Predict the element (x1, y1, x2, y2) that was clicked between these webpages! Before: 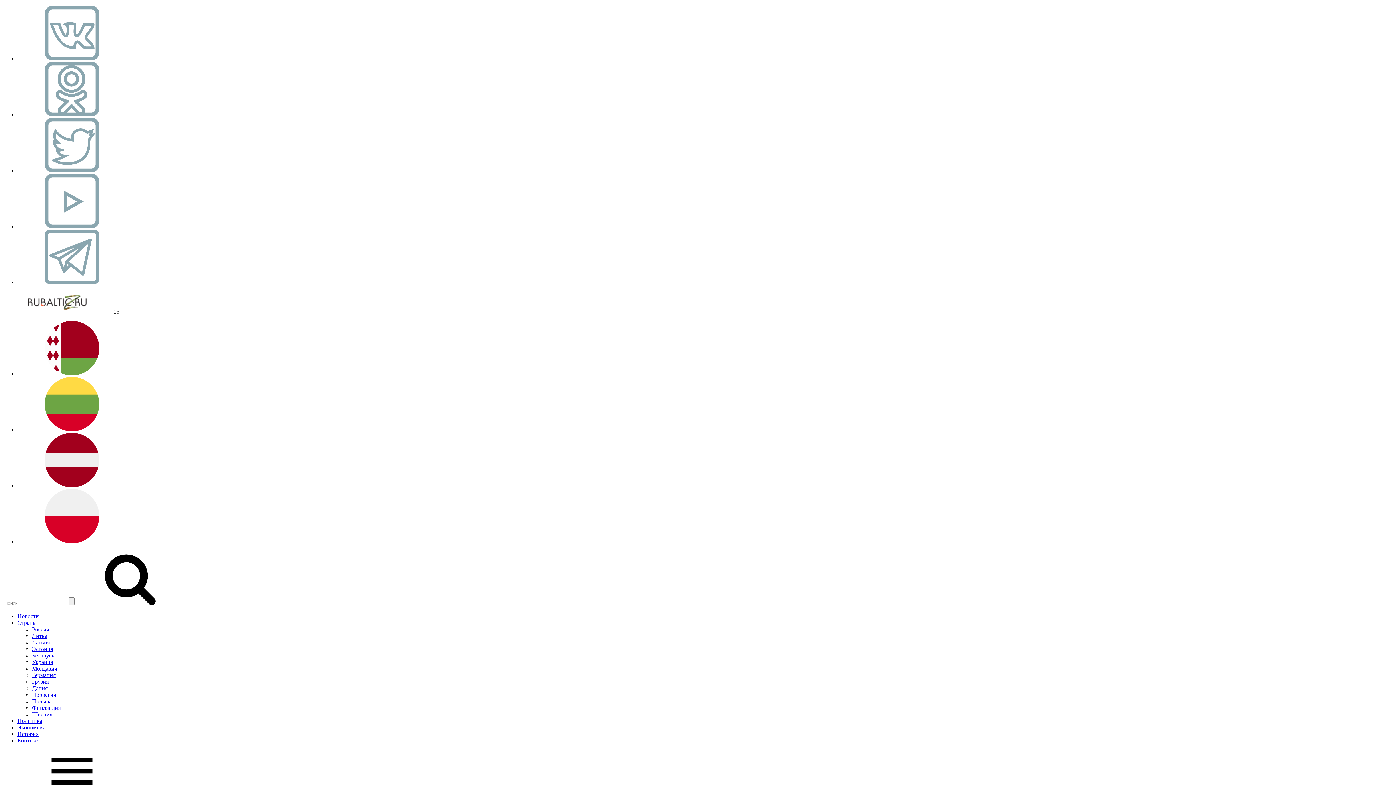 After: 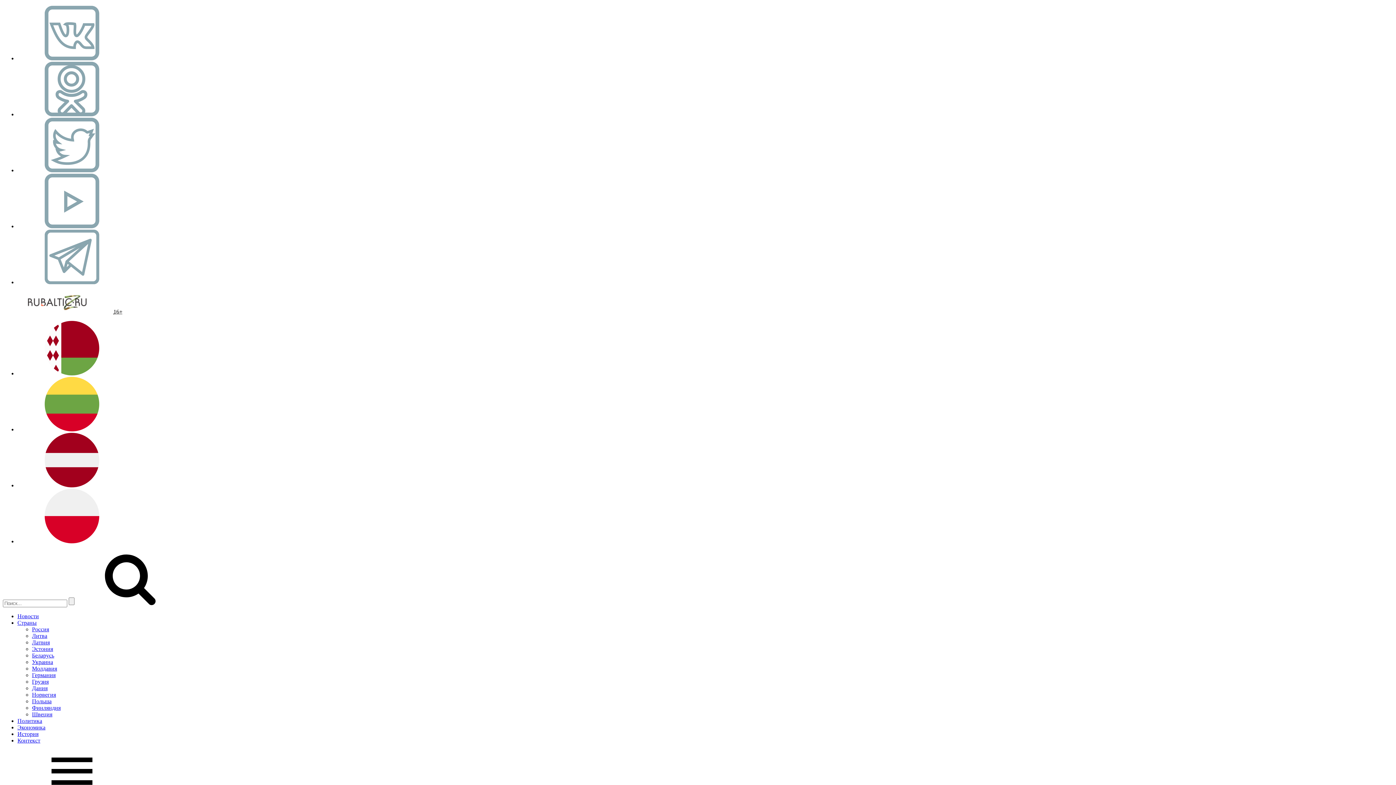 Action: label: Швеция bbox: (32, 711, 52, 717)